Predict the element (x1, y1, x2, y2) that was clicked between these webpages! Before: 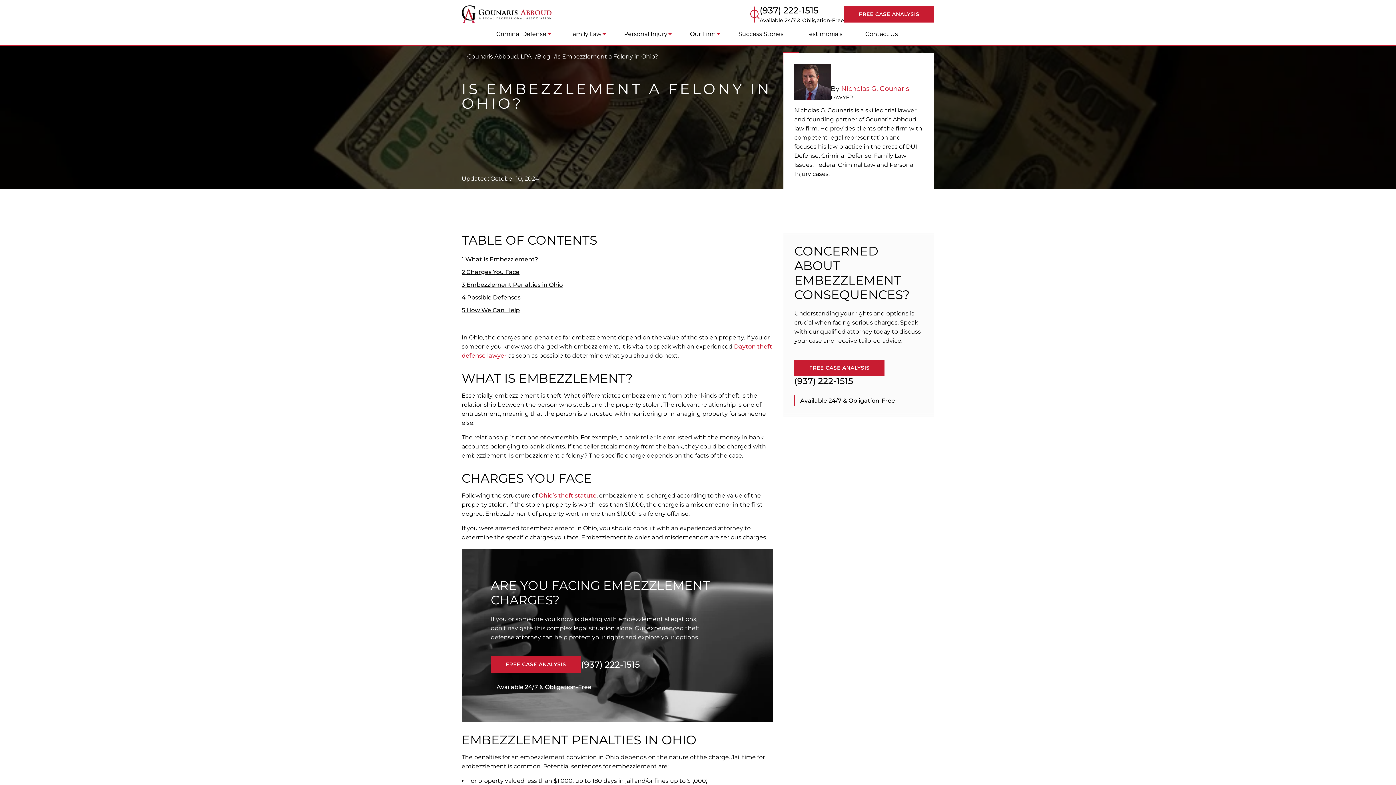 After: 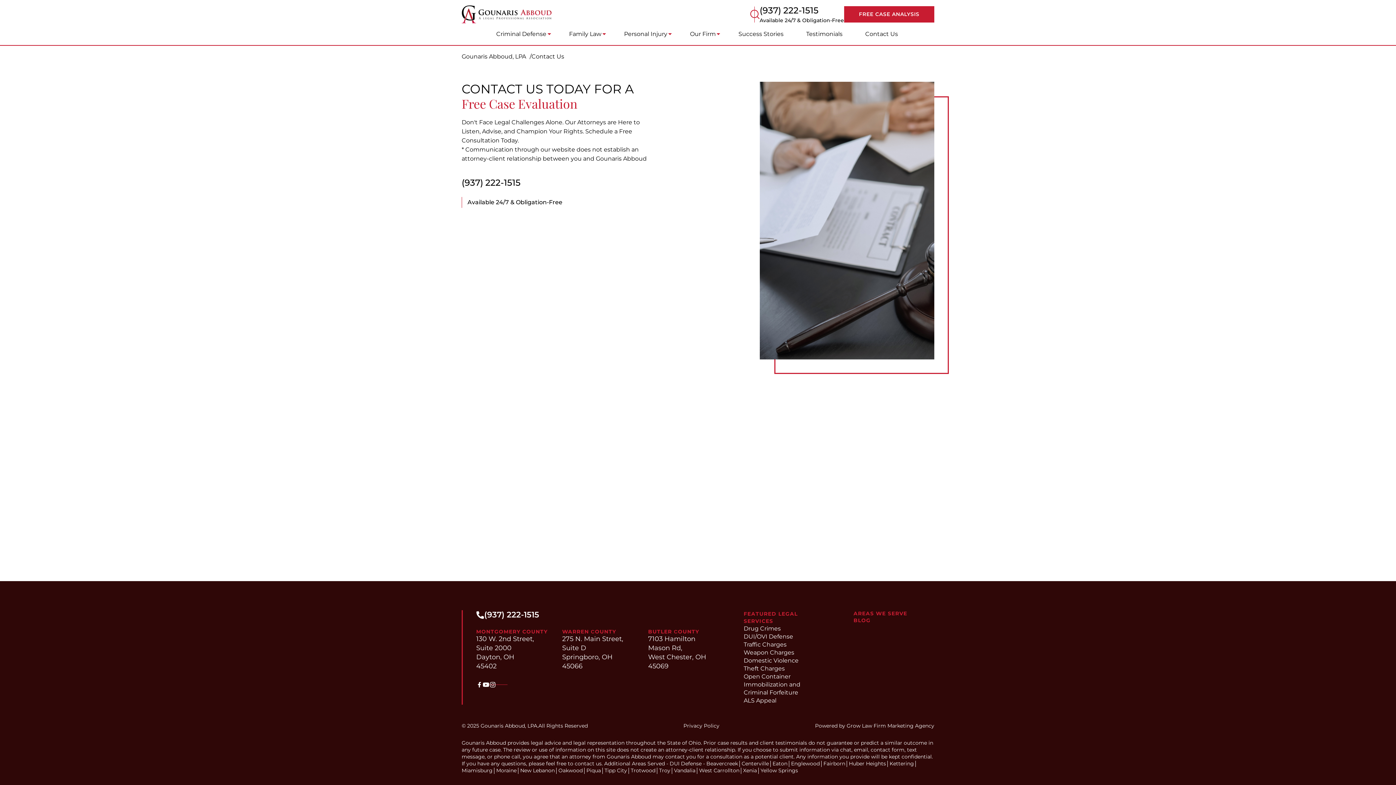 Action: label: Contact Us bbox: (861, 28, 903, 39)